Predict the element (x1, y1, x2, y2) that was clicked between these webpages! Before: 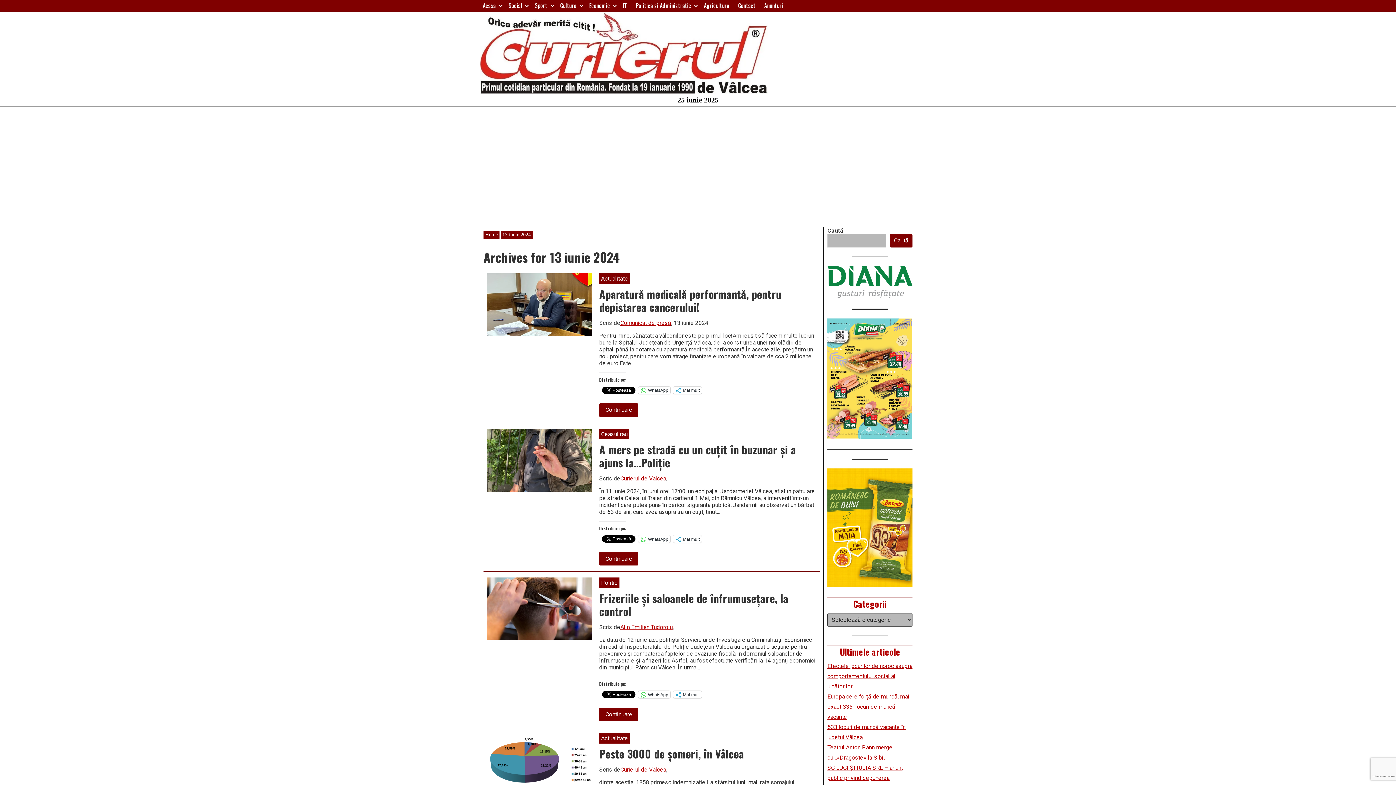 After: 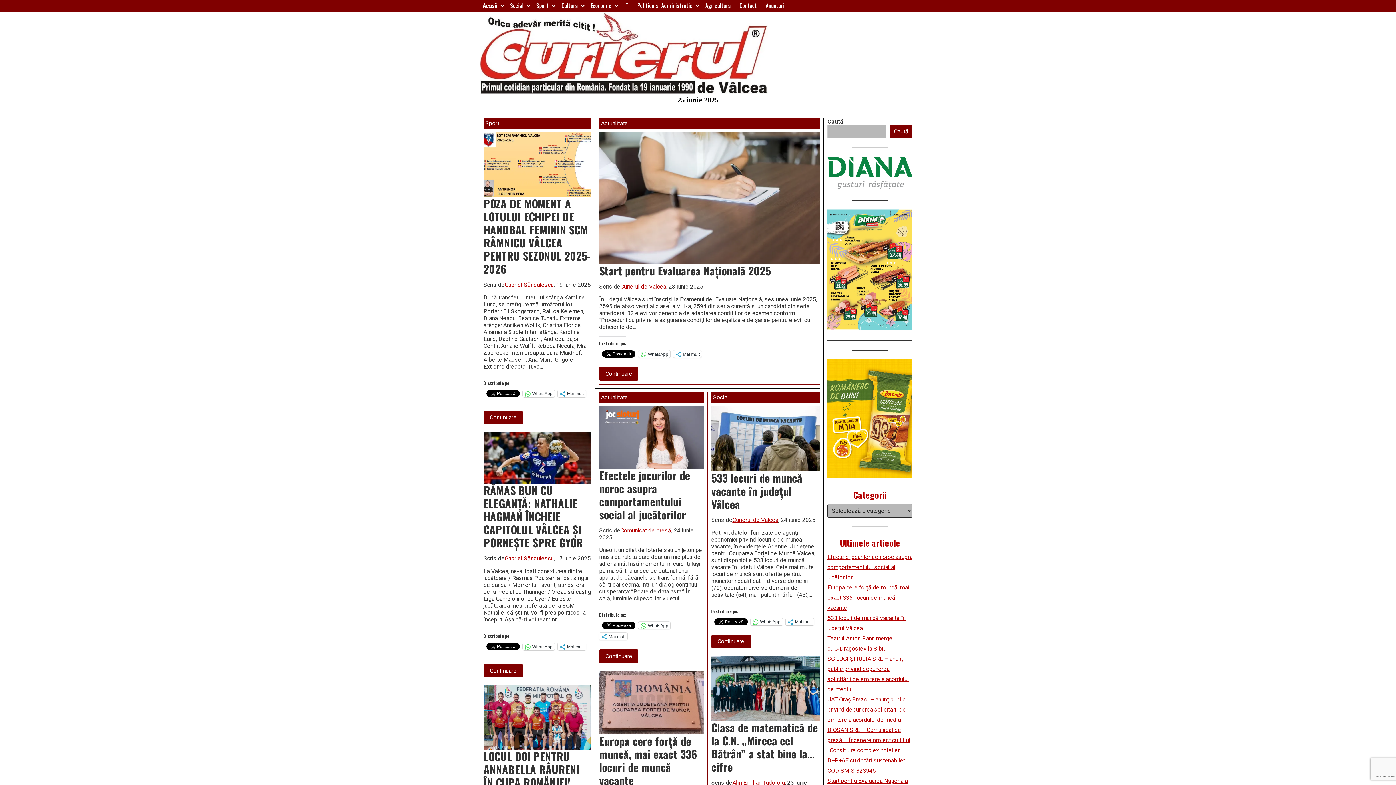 Action: bbox: (586, 0, 613, 11) label: Economie